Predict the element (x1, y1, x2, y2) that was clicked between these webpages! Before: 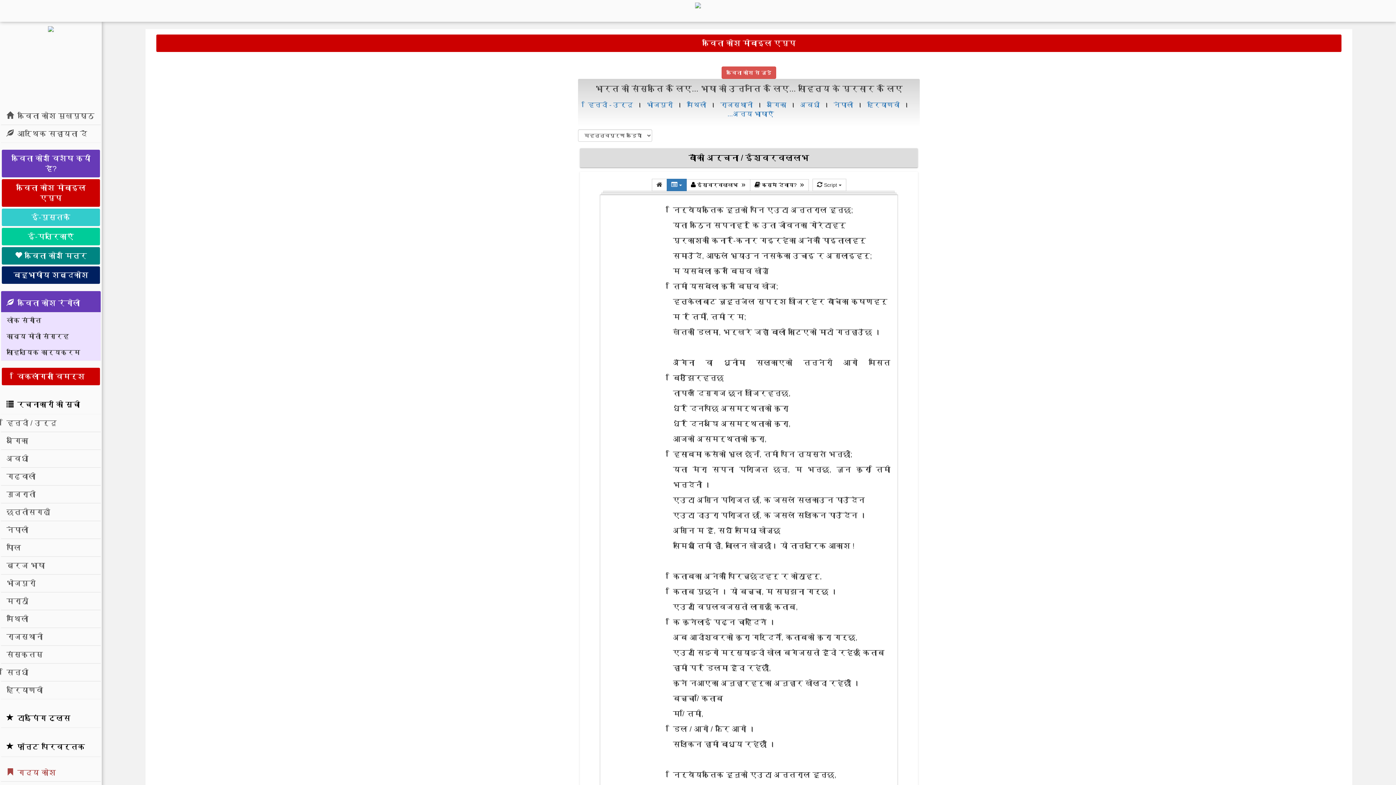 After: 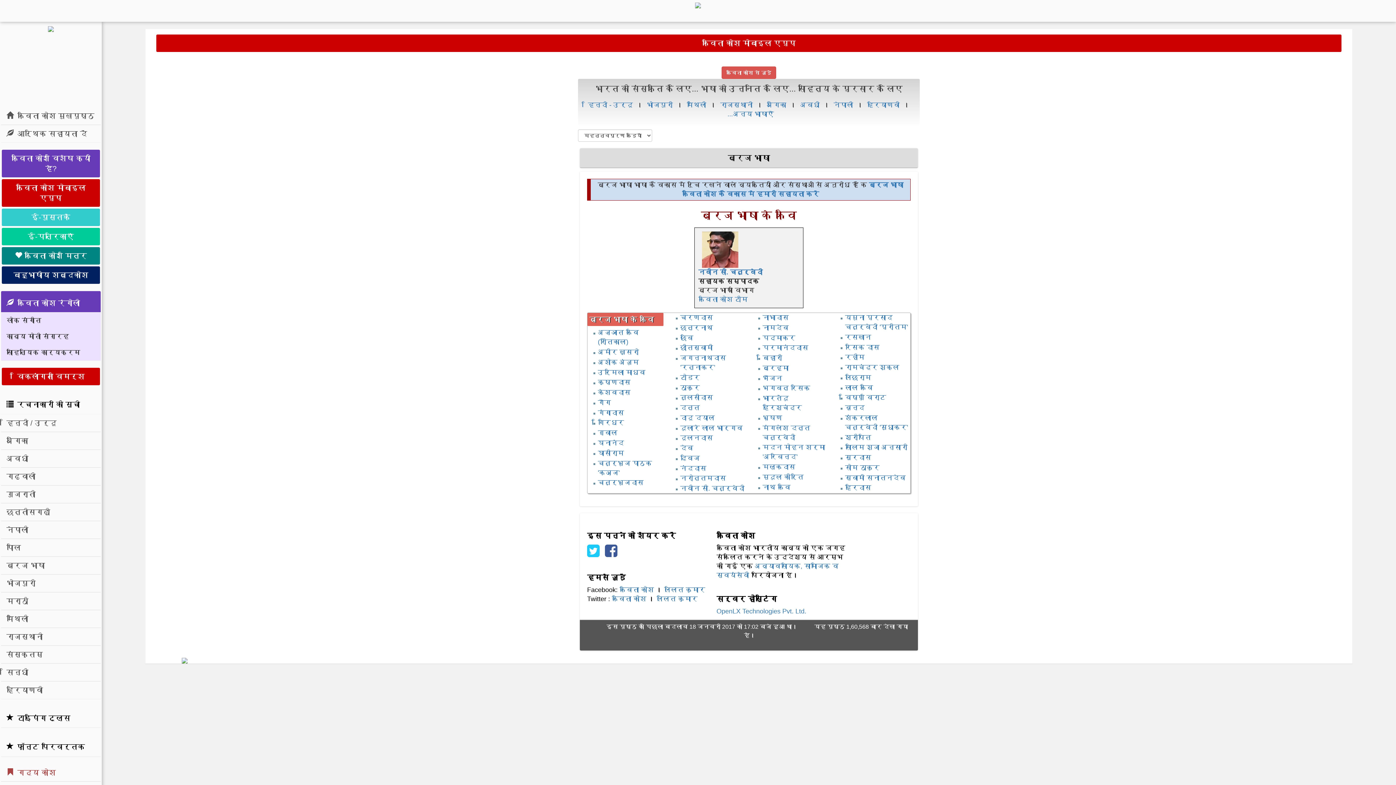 Action: bbox: (1, 556, 100, 574) label: ब्रज भाषा